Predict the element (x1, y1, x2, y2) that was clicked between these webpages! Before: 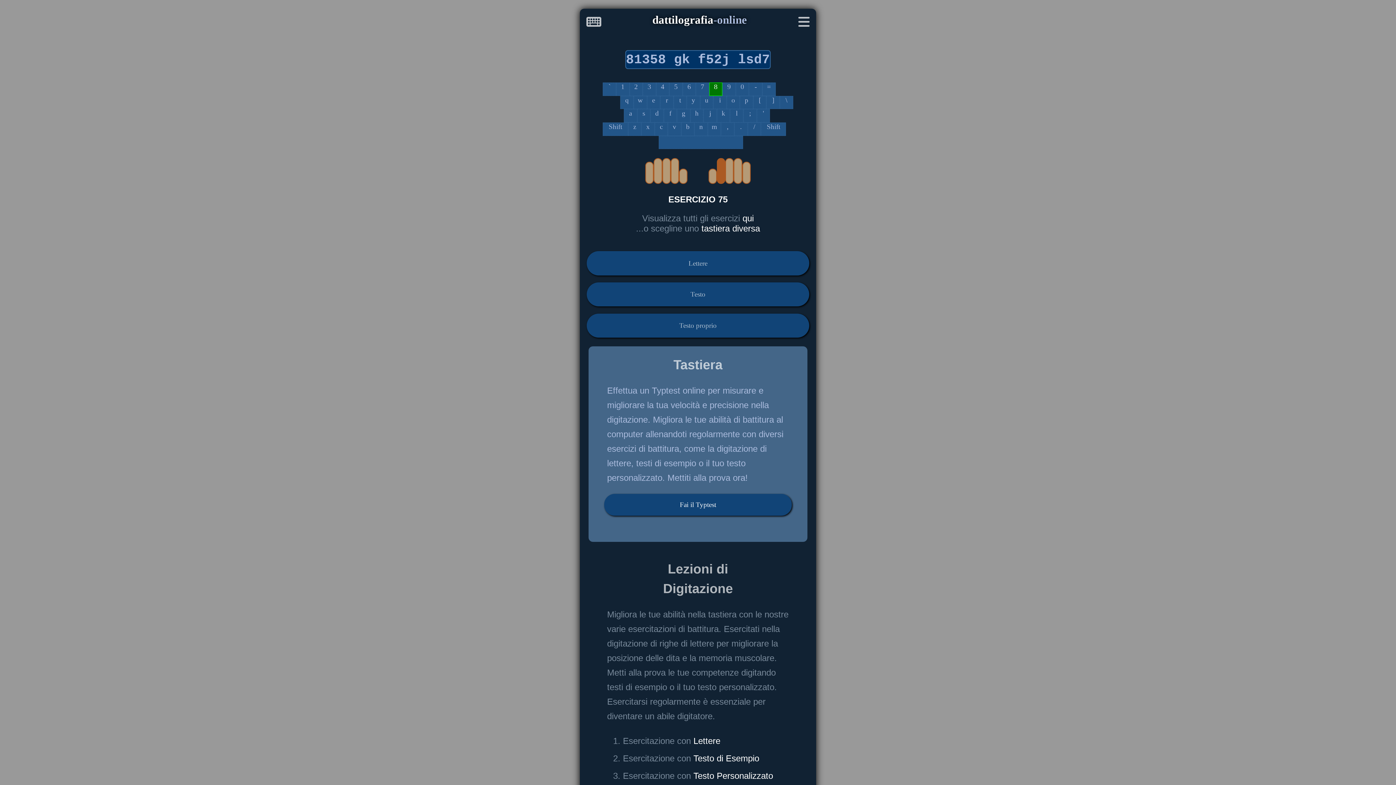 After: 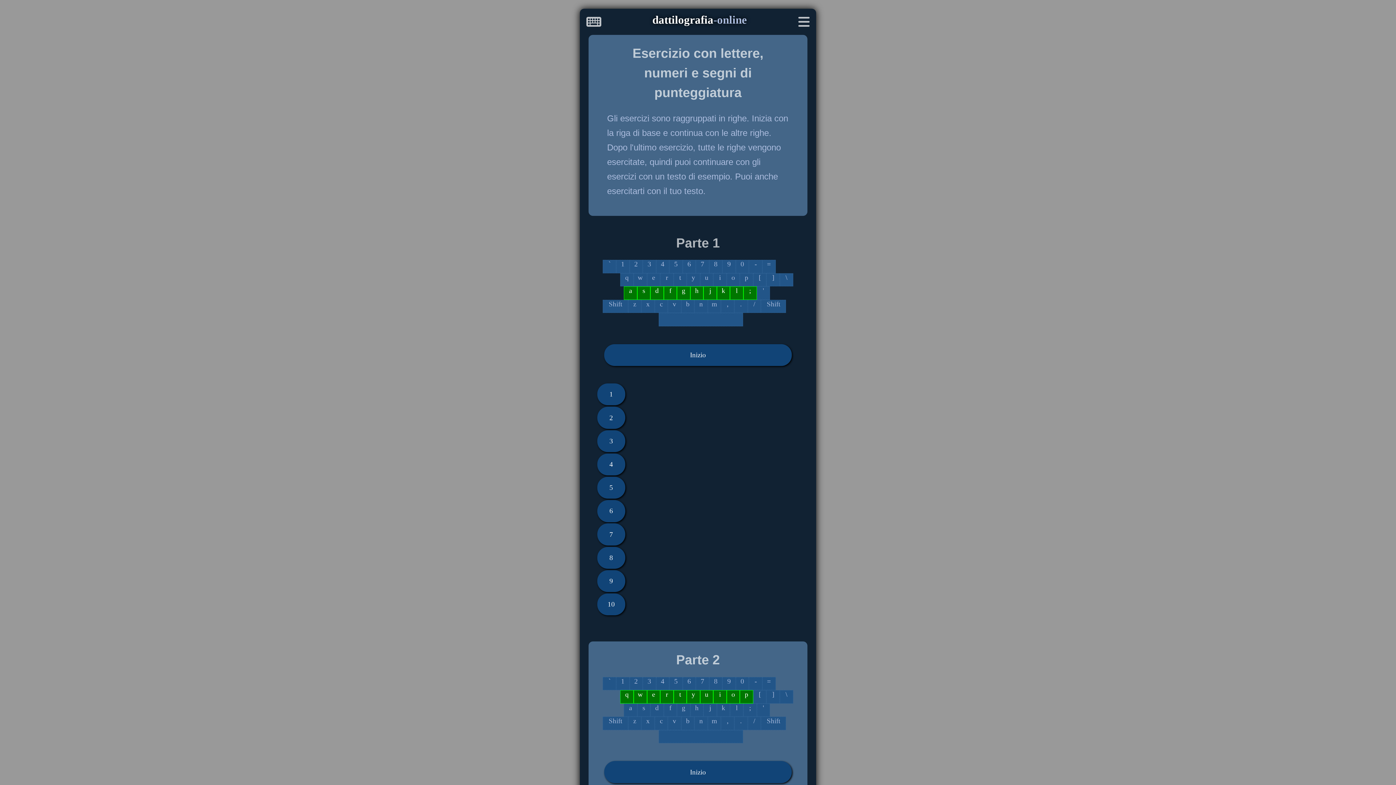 Action: label: Lettere bbox: (586, 251, 809, 275)